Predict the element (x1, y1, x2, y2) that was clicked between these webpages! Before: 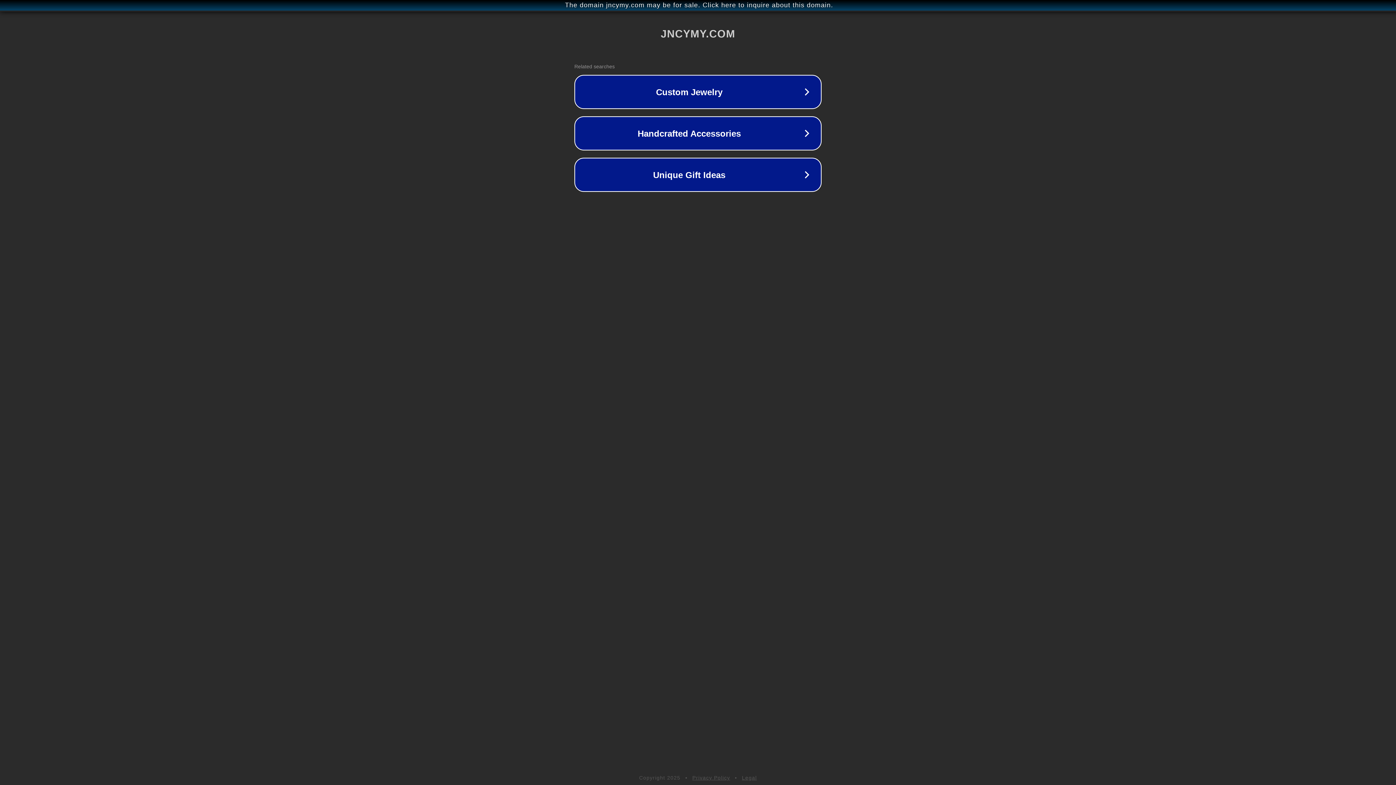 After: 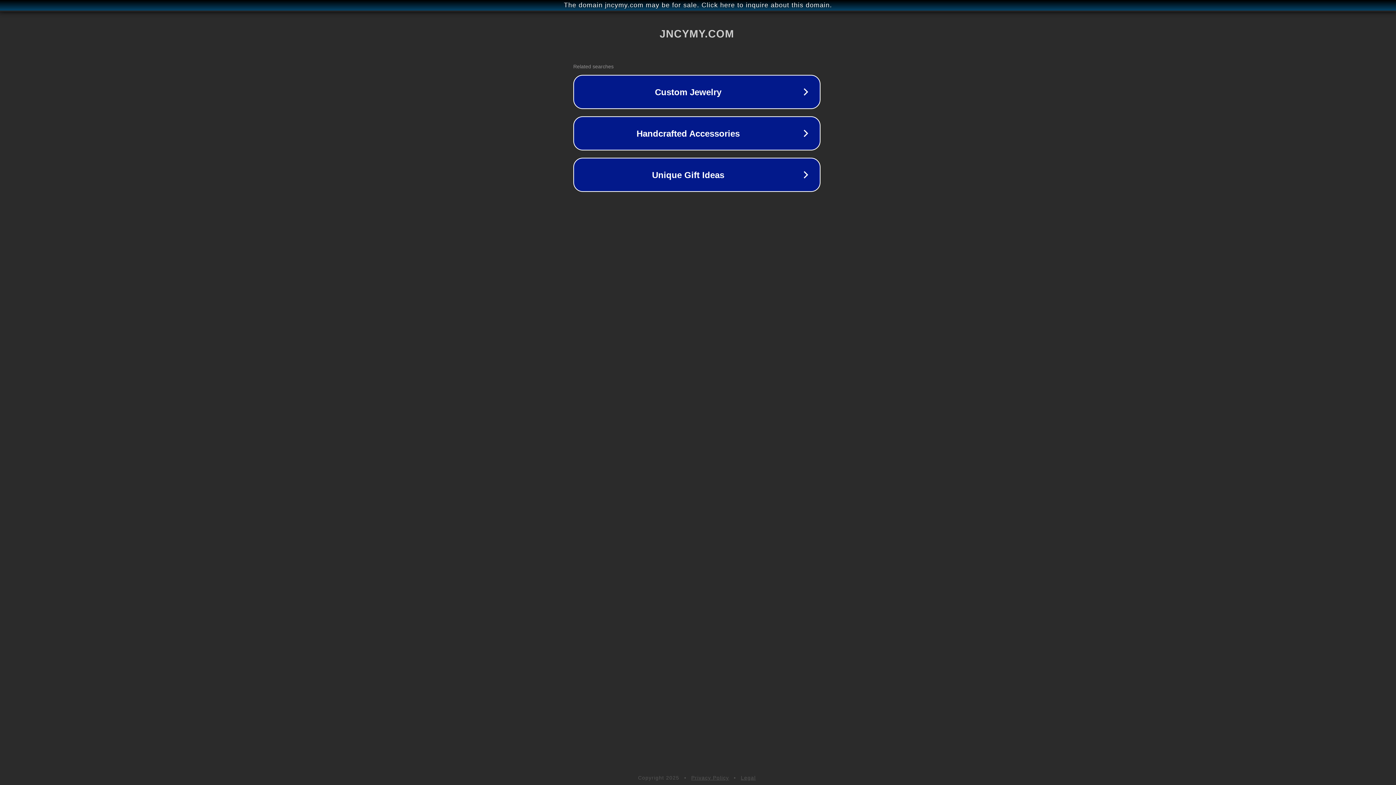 Action: label: The domain jncymy.com may be for sale. Click here to inquire about this domain. bbox: (1, 1, 1397, 9)